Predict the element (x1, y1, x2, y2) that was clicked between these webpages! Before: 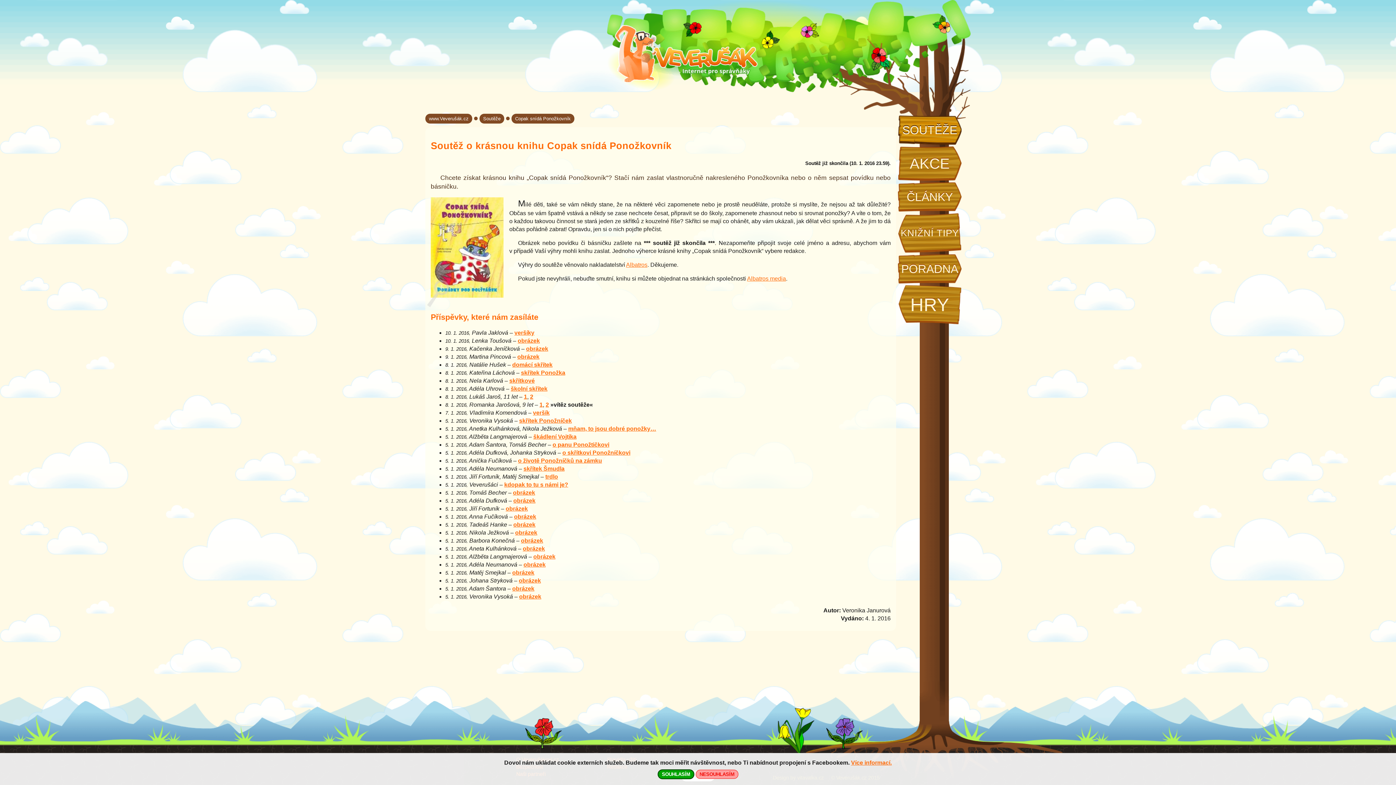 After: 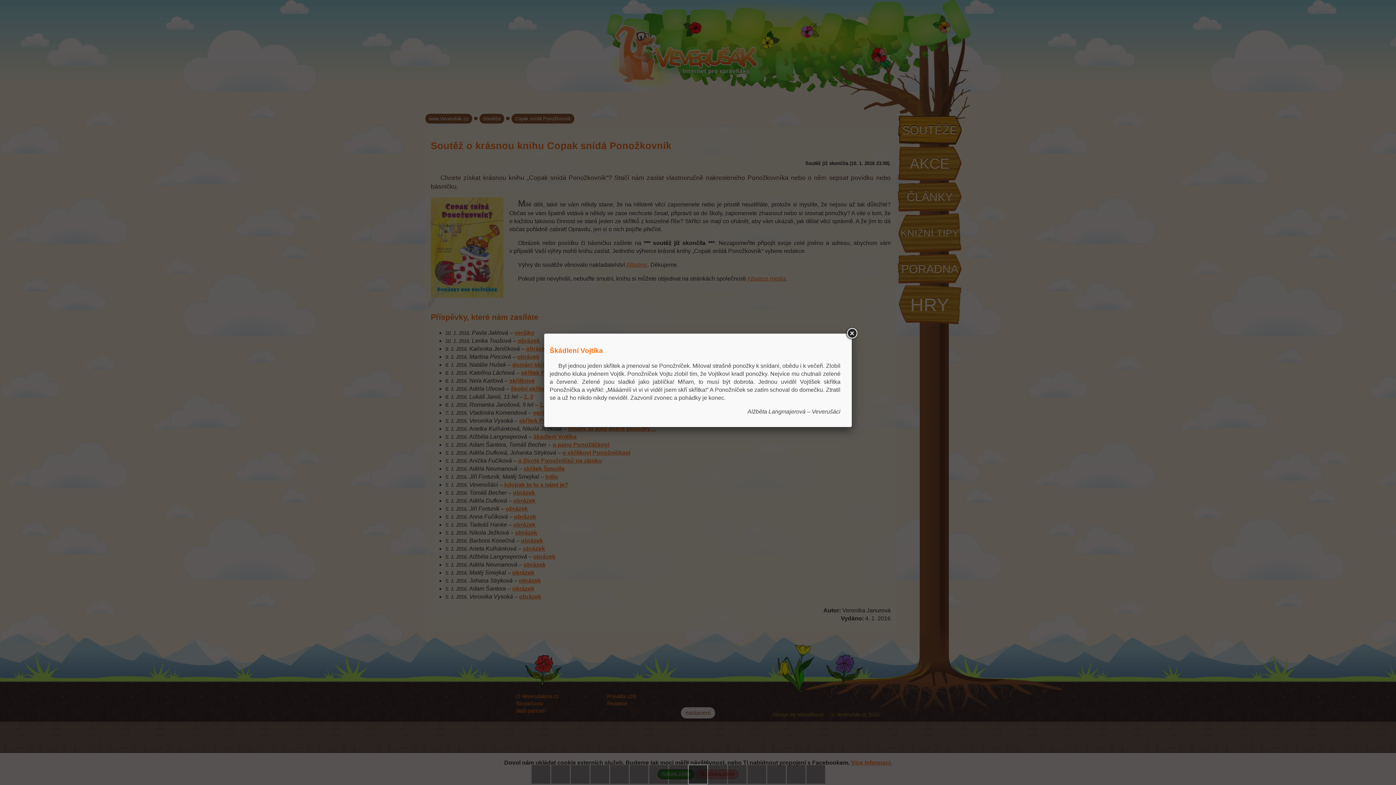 Action: label: škádlení Vojtíka bbox: (533, 433, 576, 440)